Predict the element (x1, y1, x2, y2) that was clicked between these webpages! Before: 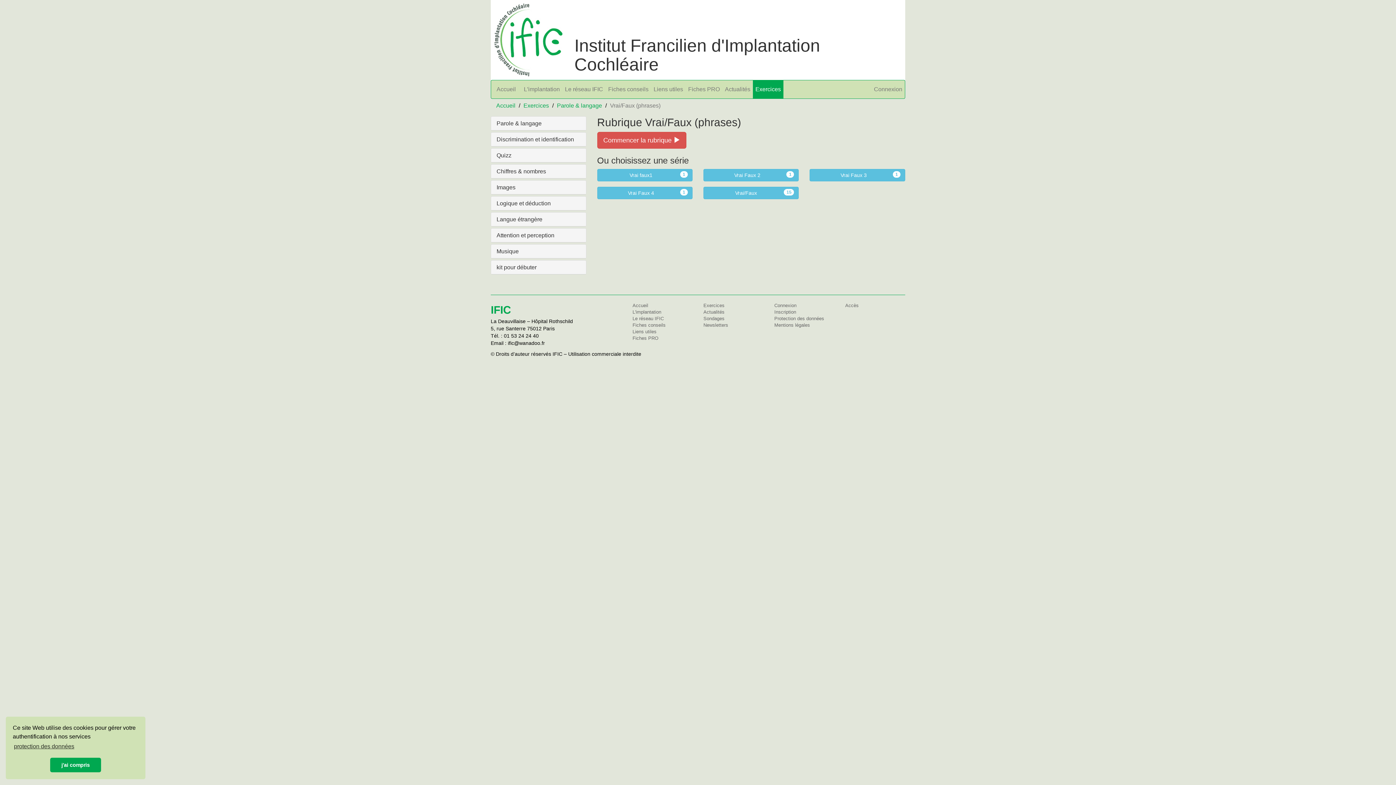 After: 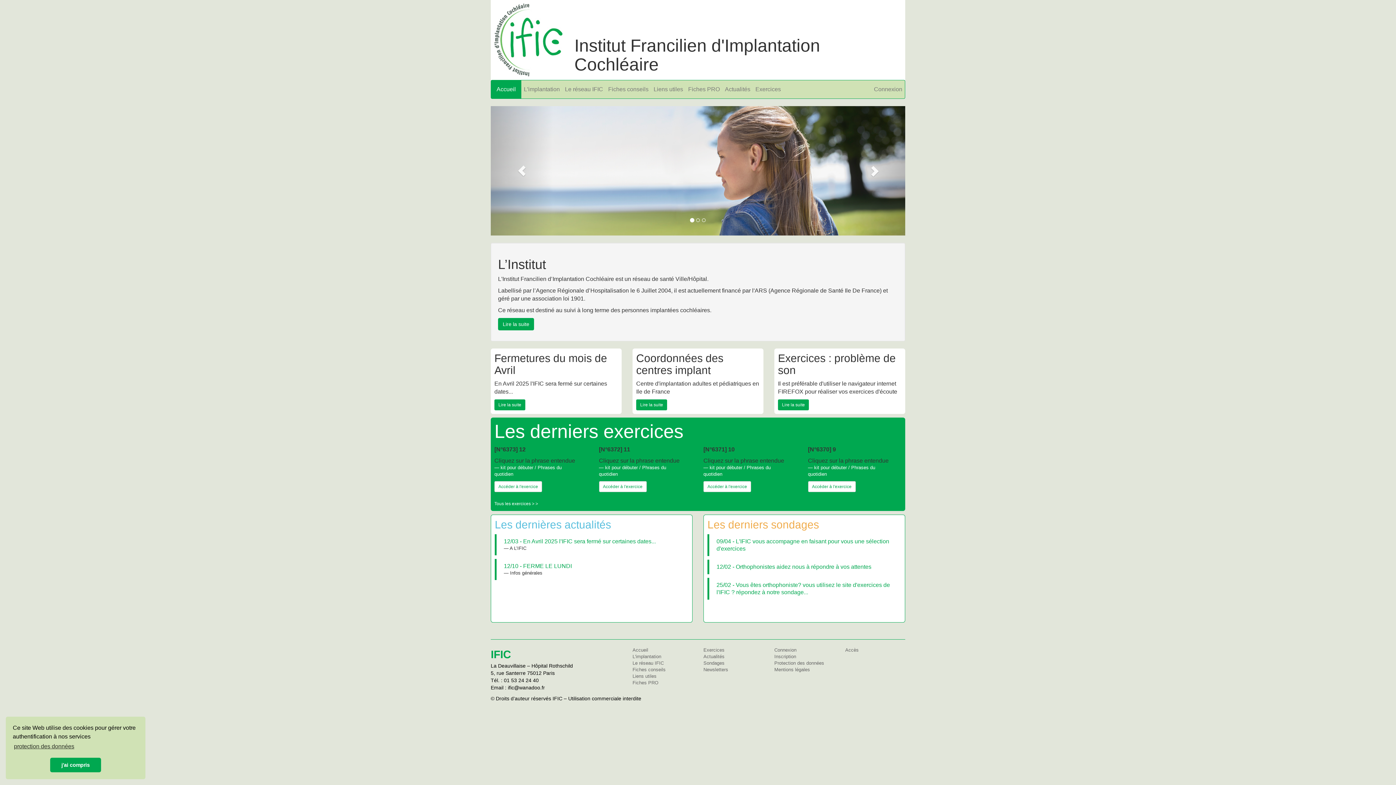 Action: bbox: (496, 102, 515, 108) label: Accueil